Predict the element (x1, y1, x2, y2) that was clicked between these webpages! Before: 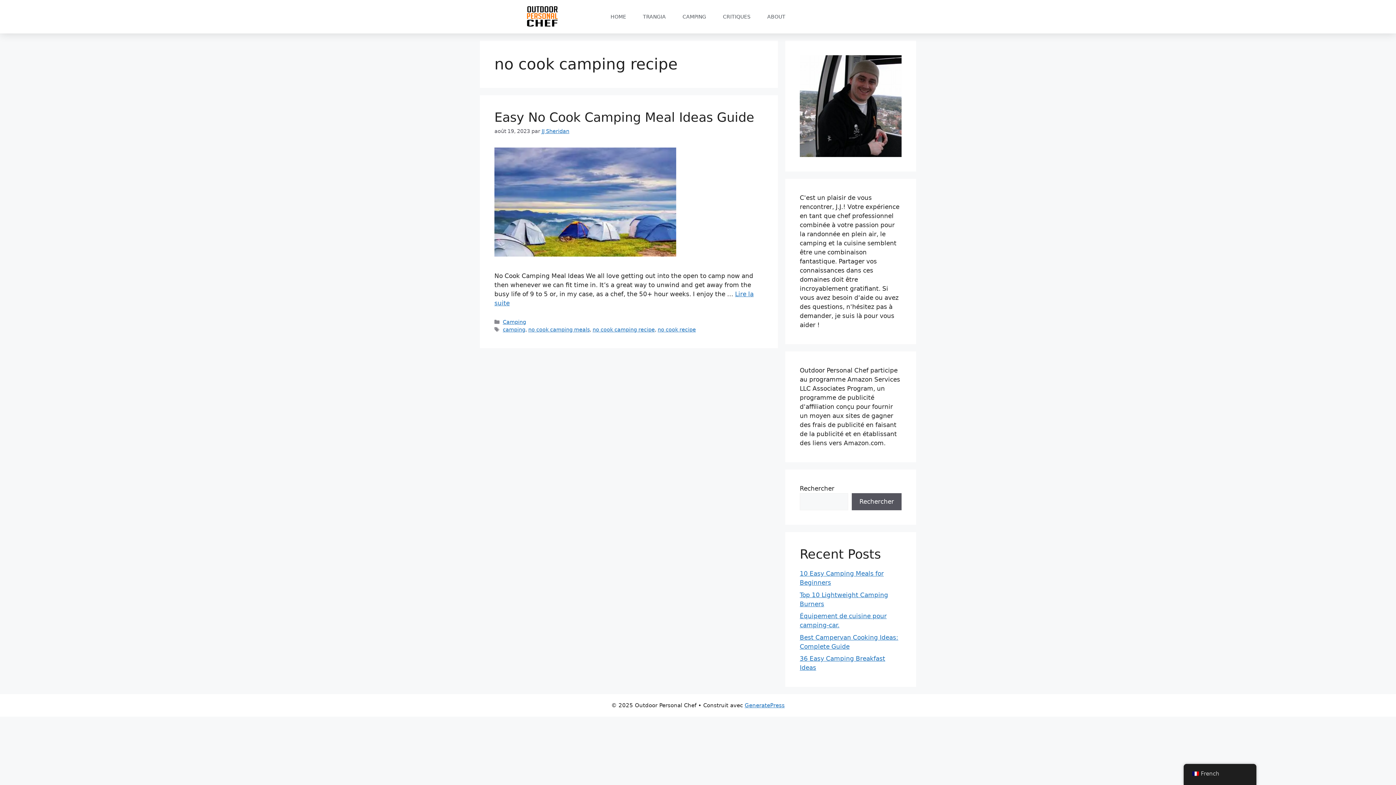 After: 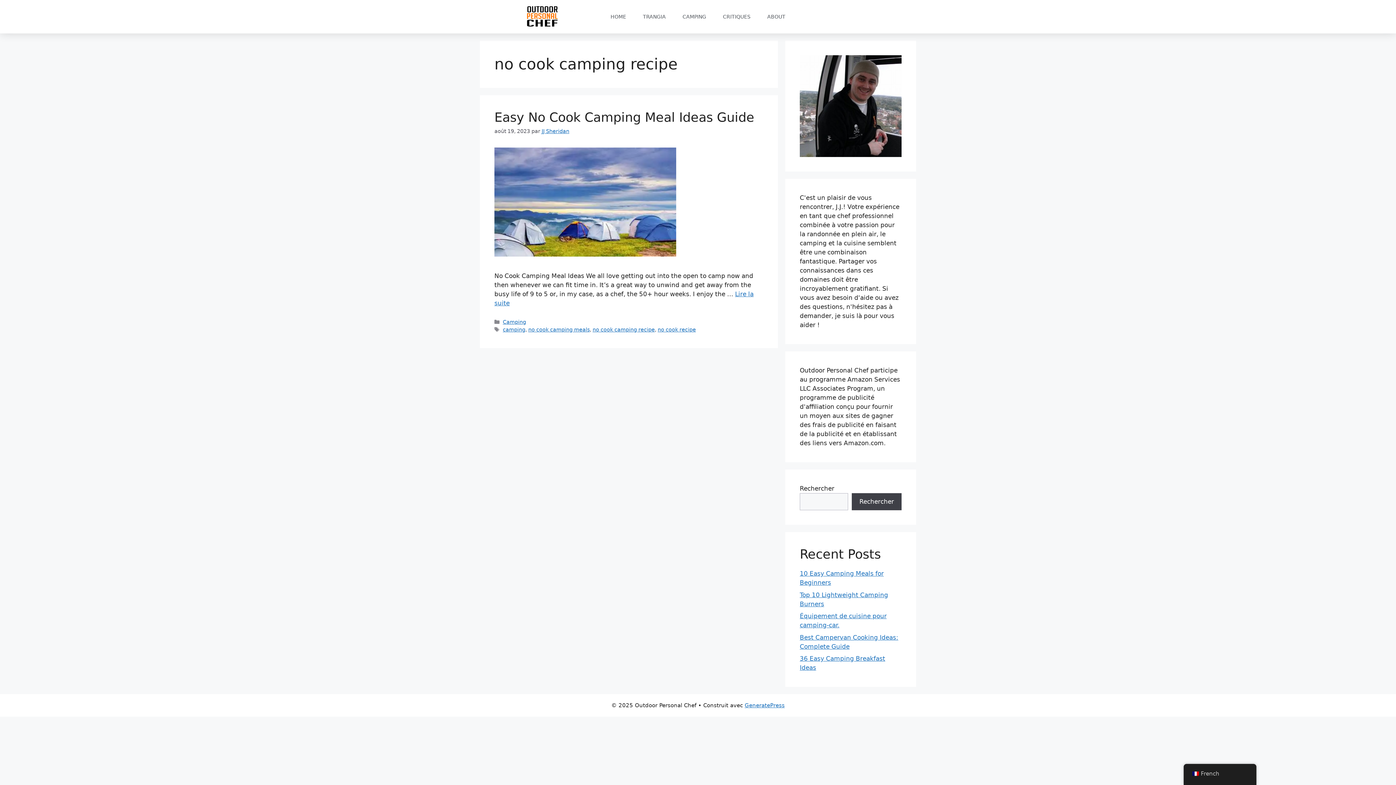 Action: bbox: (852, 493, 901, 510) label: Rechercher